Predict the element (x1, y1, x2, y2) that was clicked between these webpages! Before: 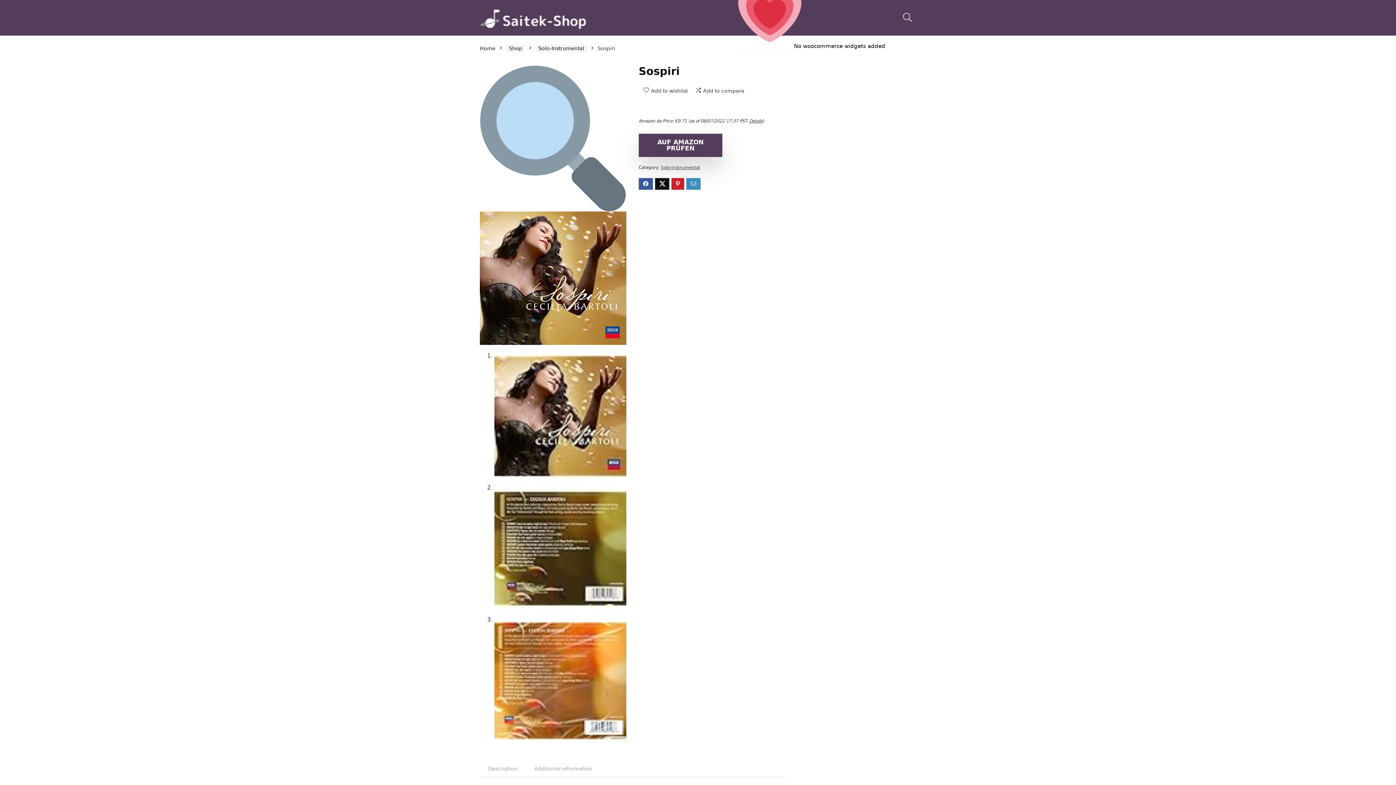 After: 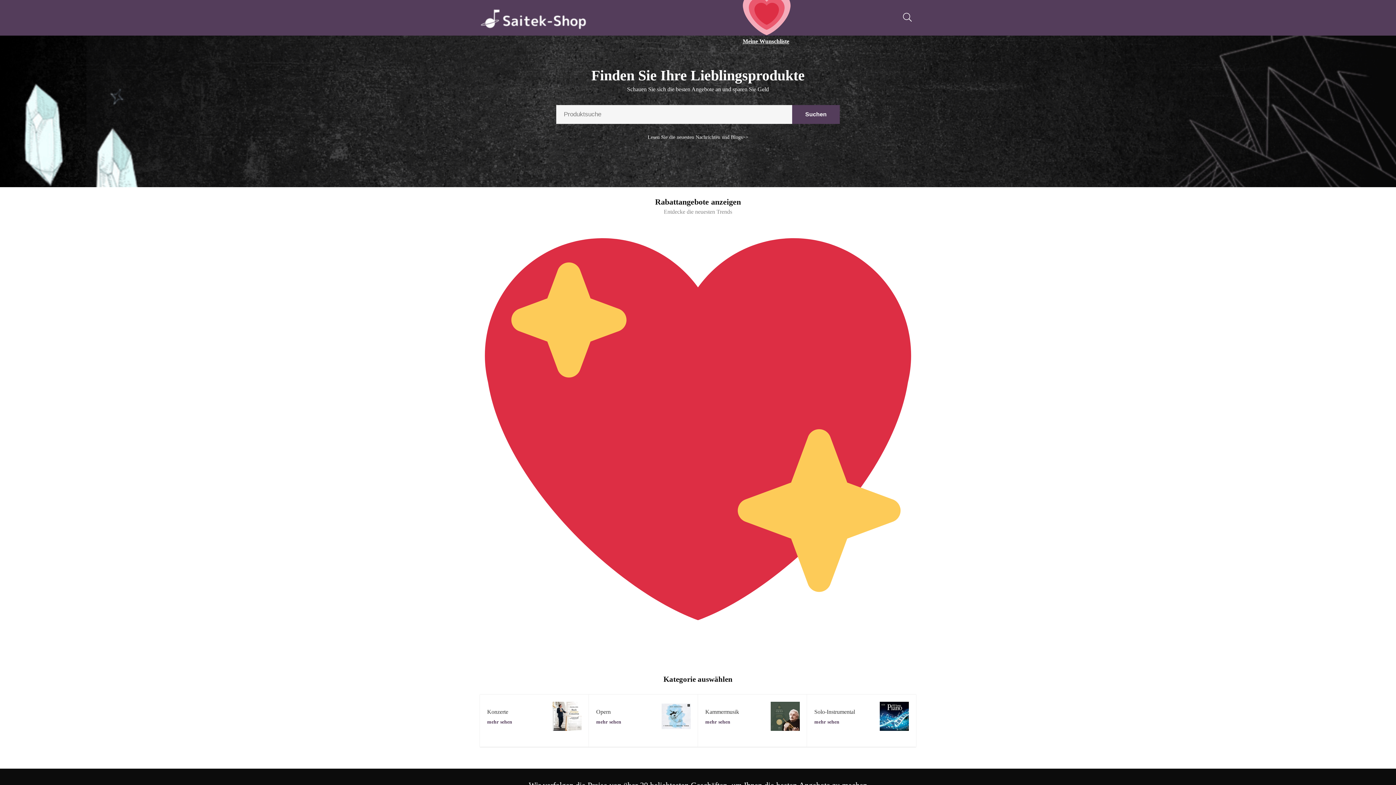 Action: bbox: (480, 45, 495, 51) label: Home